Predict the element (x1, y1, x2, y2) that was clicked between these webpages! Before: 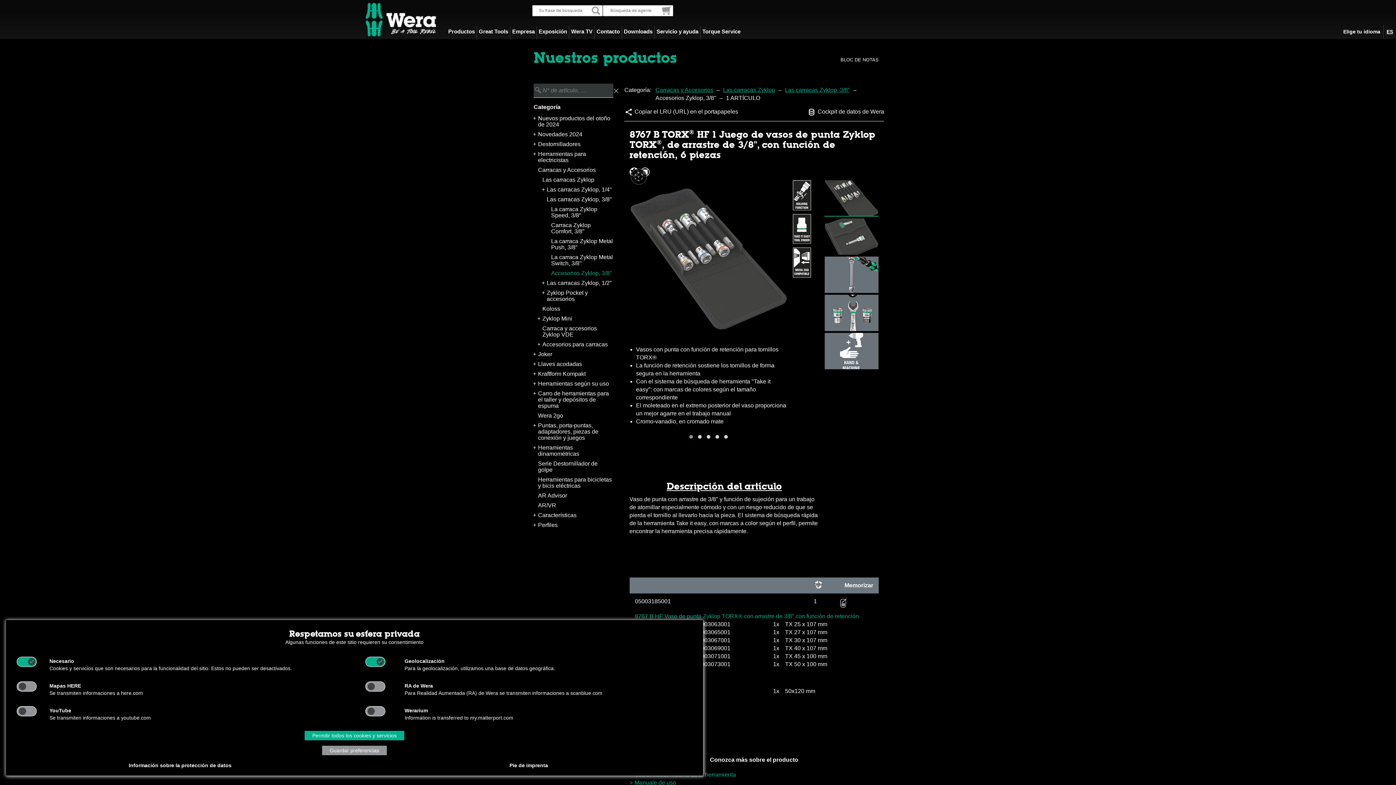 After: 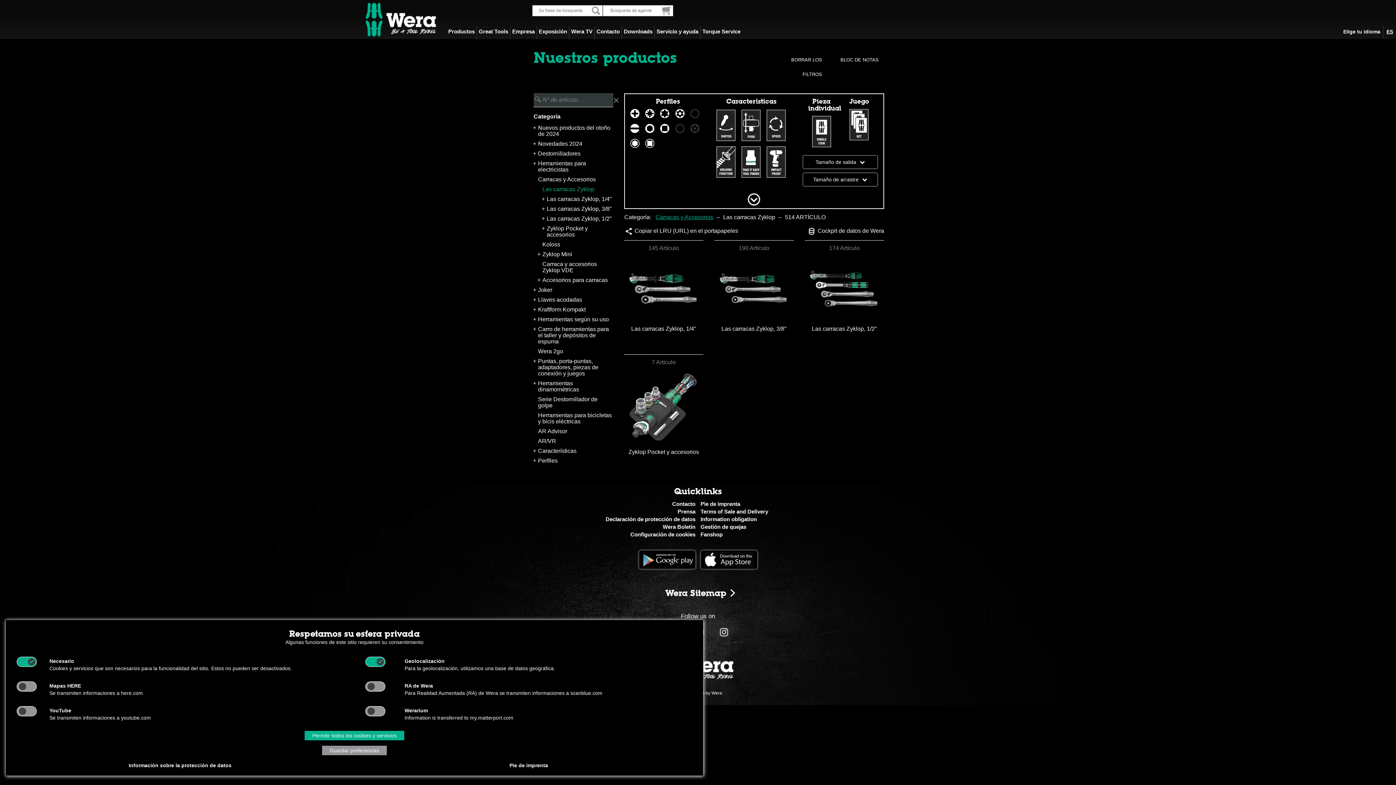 Action: bbox: (723, 86, 775, 93) label: Las carracas Zyklop